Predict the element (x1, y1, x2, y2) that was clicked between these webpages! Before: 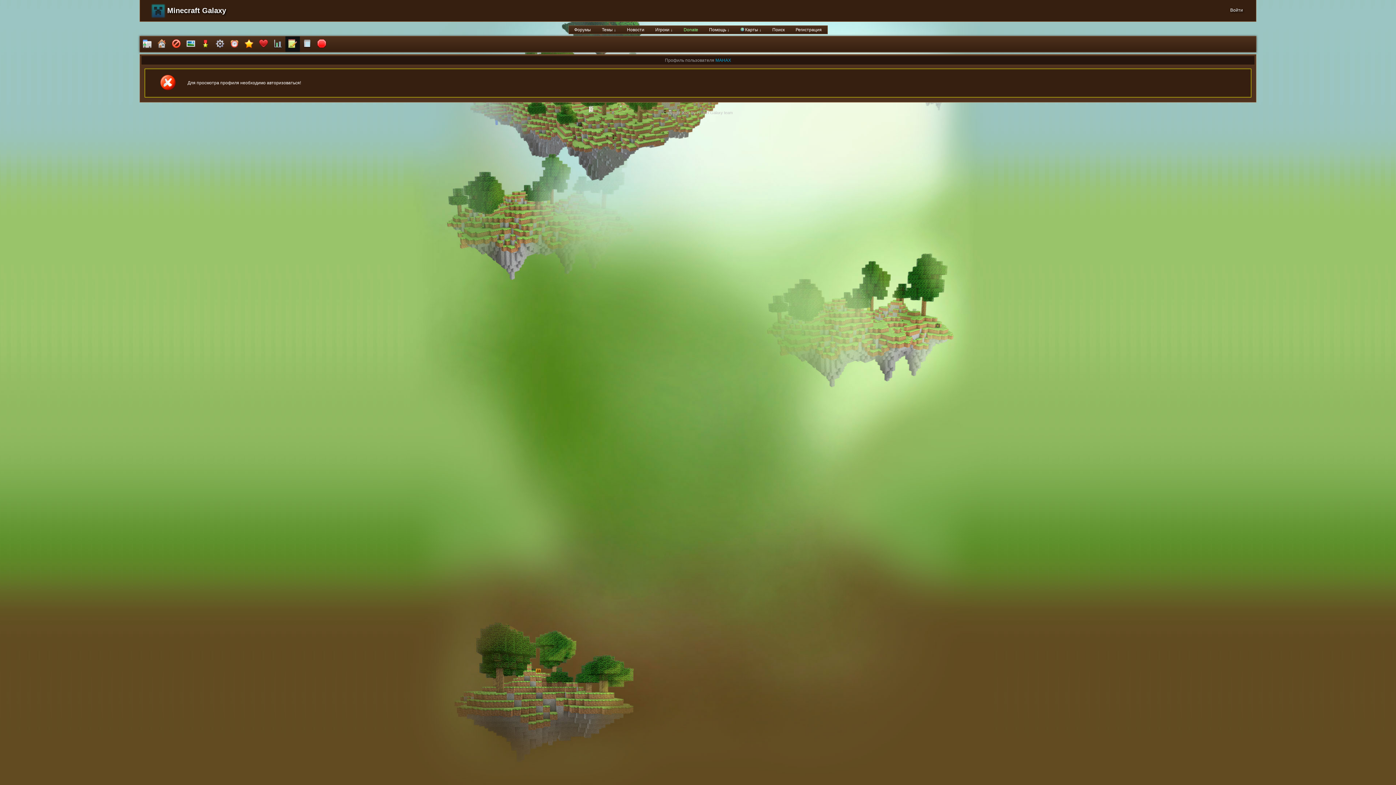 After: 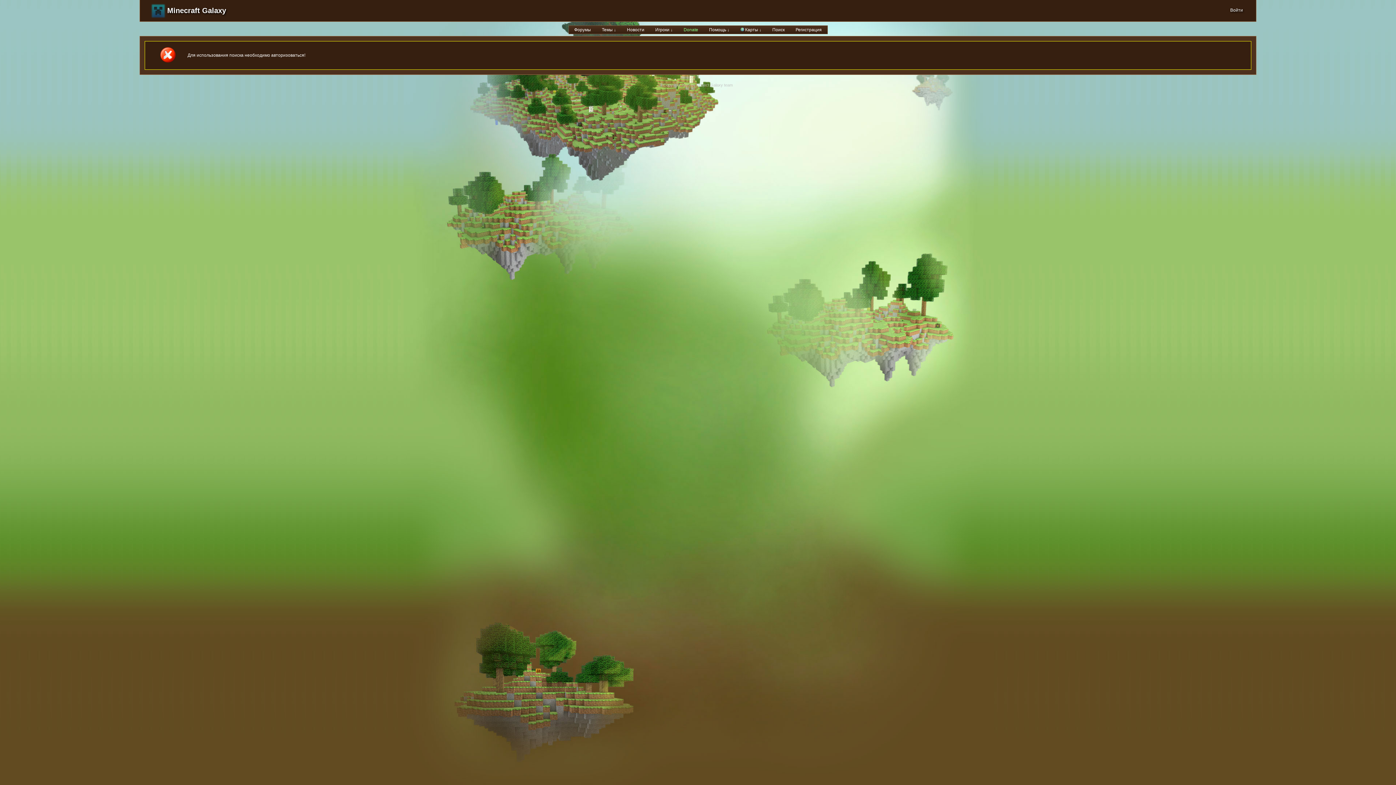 Action: label: Поиск bbox: (767, 25, 790, 33)